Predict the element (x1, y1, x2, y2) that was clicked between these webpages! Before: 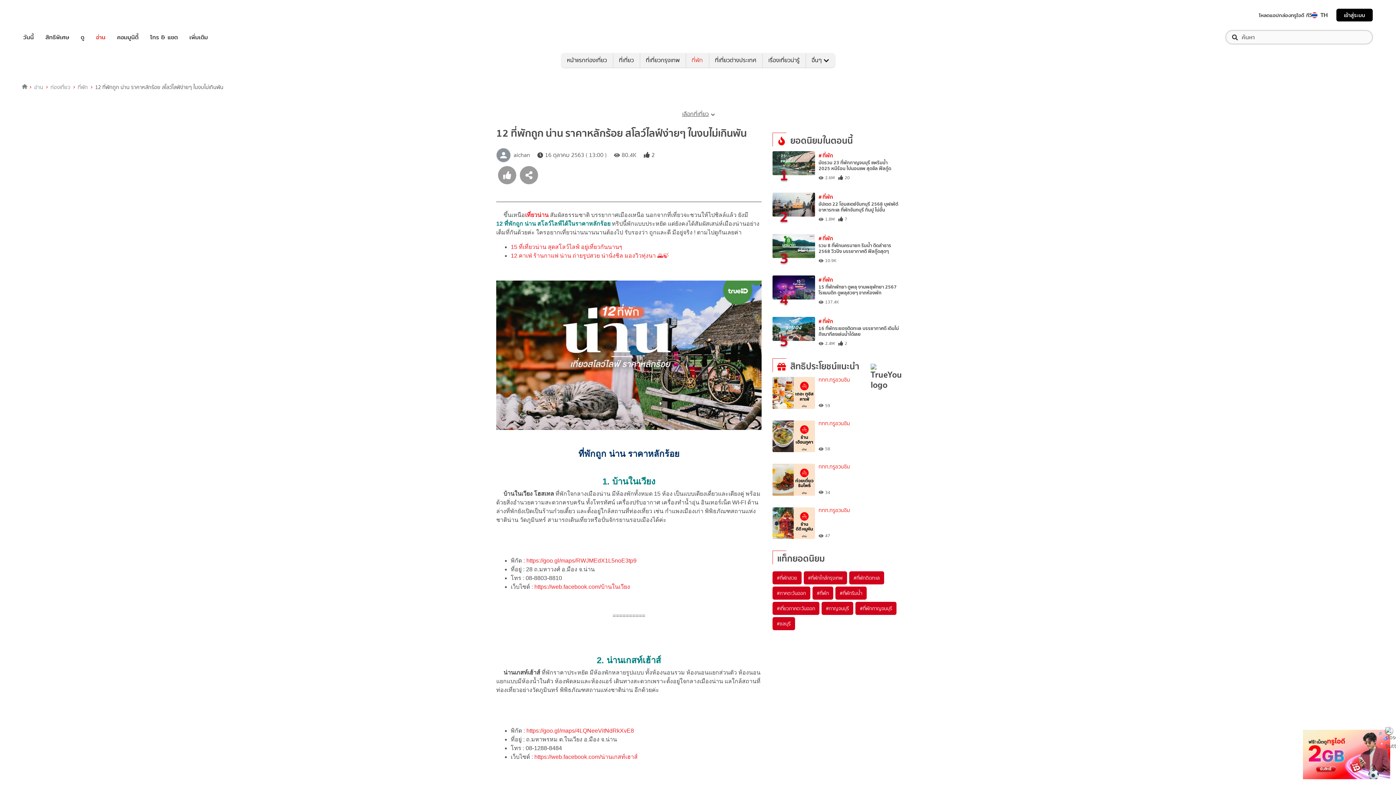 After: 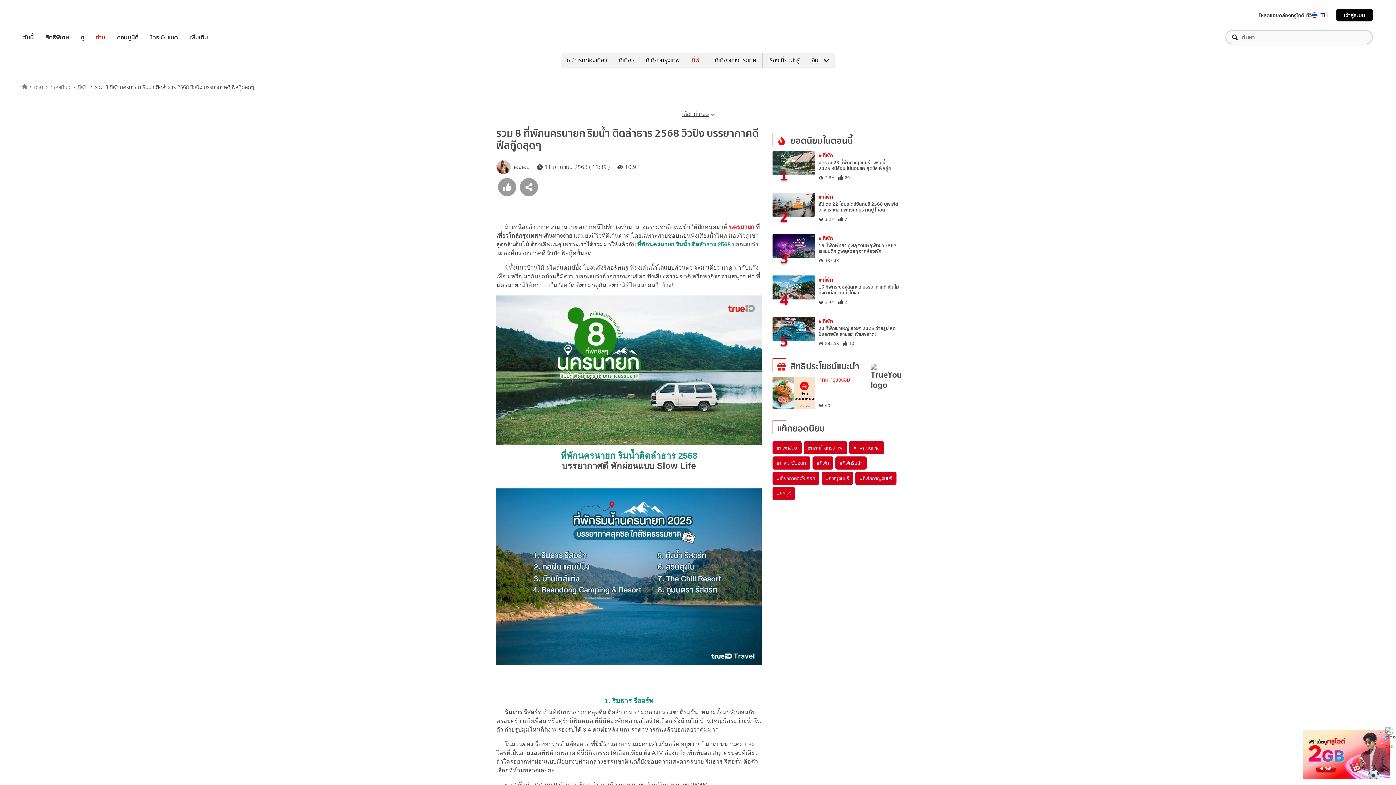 Action: label: 3 bbox: (772, 234, 815, 264)